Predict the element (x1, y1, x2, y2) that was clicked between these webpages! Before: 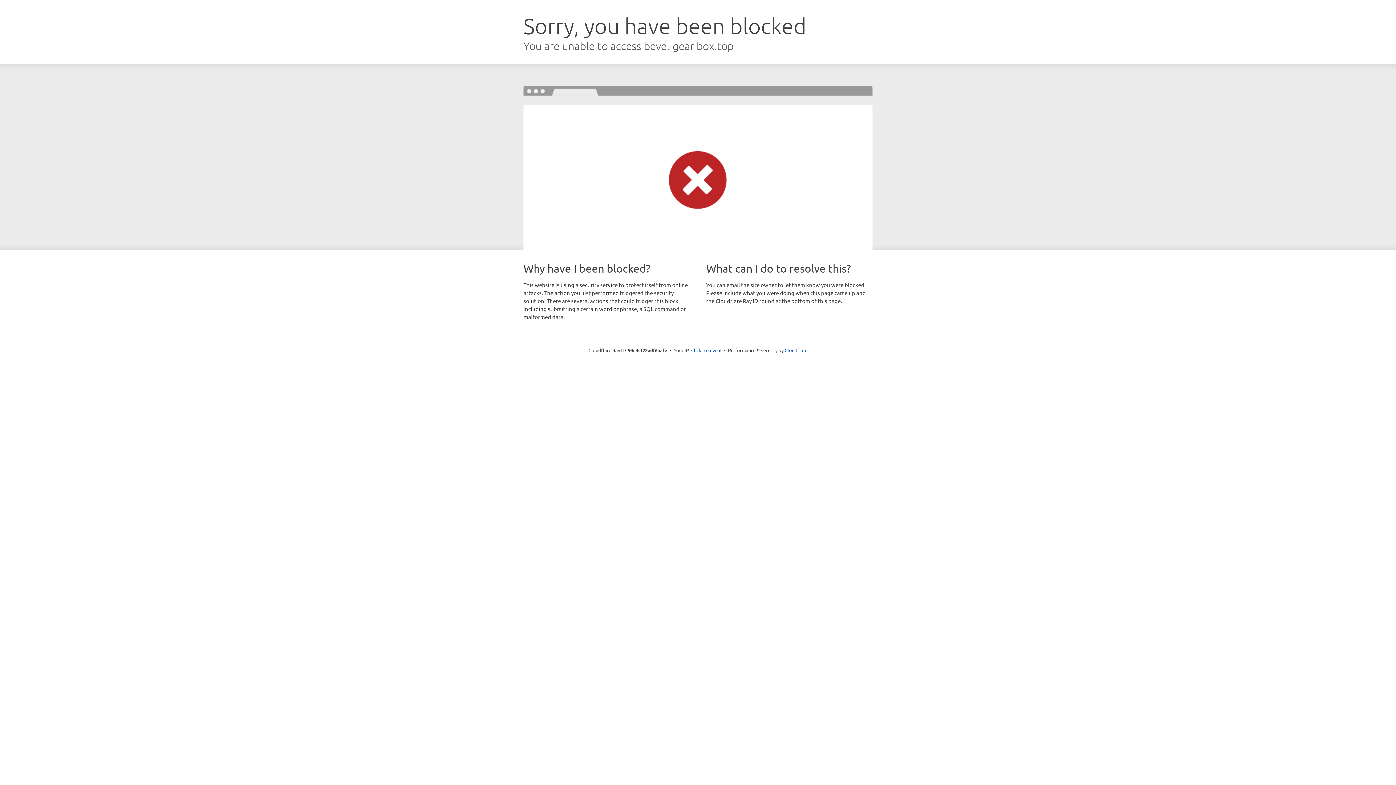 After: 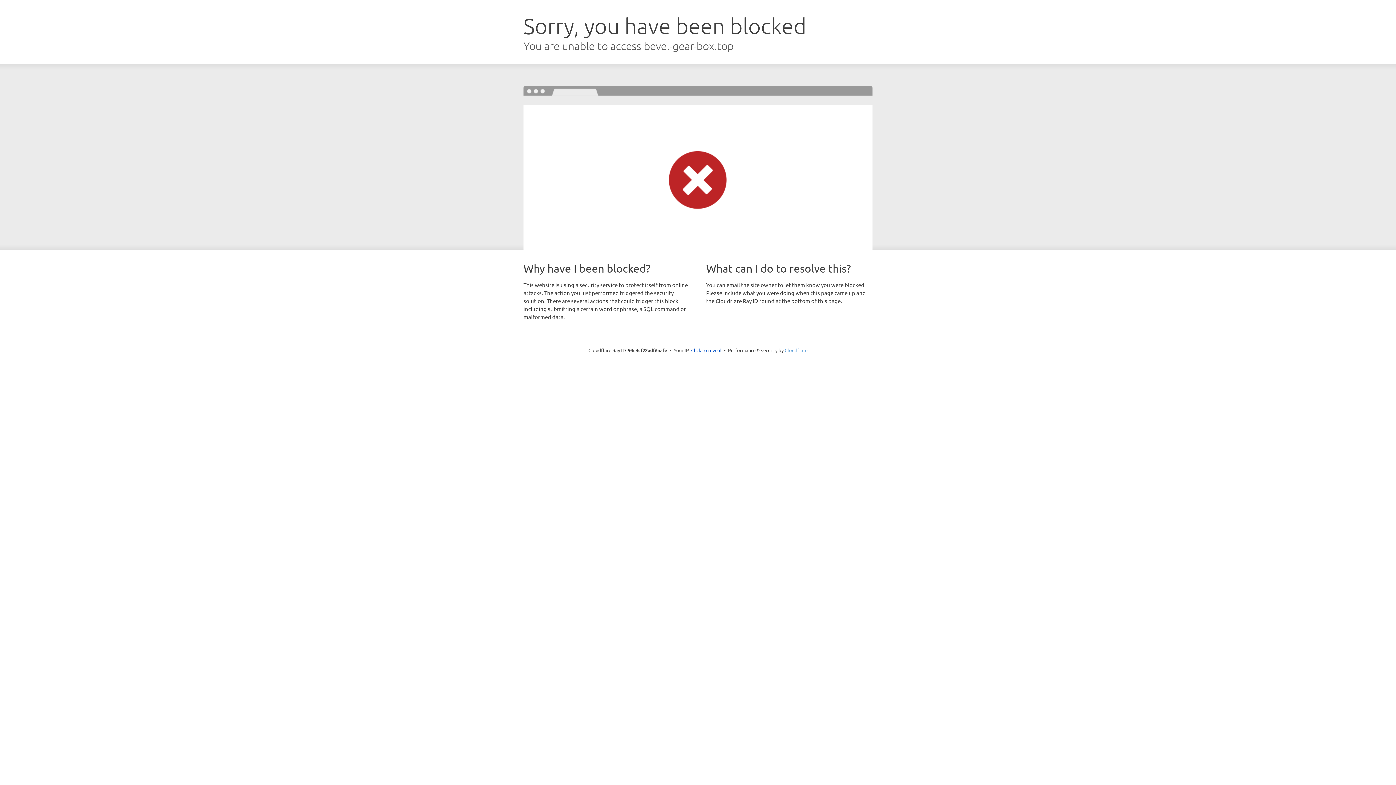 Action: bbox: (784, 347, 807, 353) label: Cloudflare